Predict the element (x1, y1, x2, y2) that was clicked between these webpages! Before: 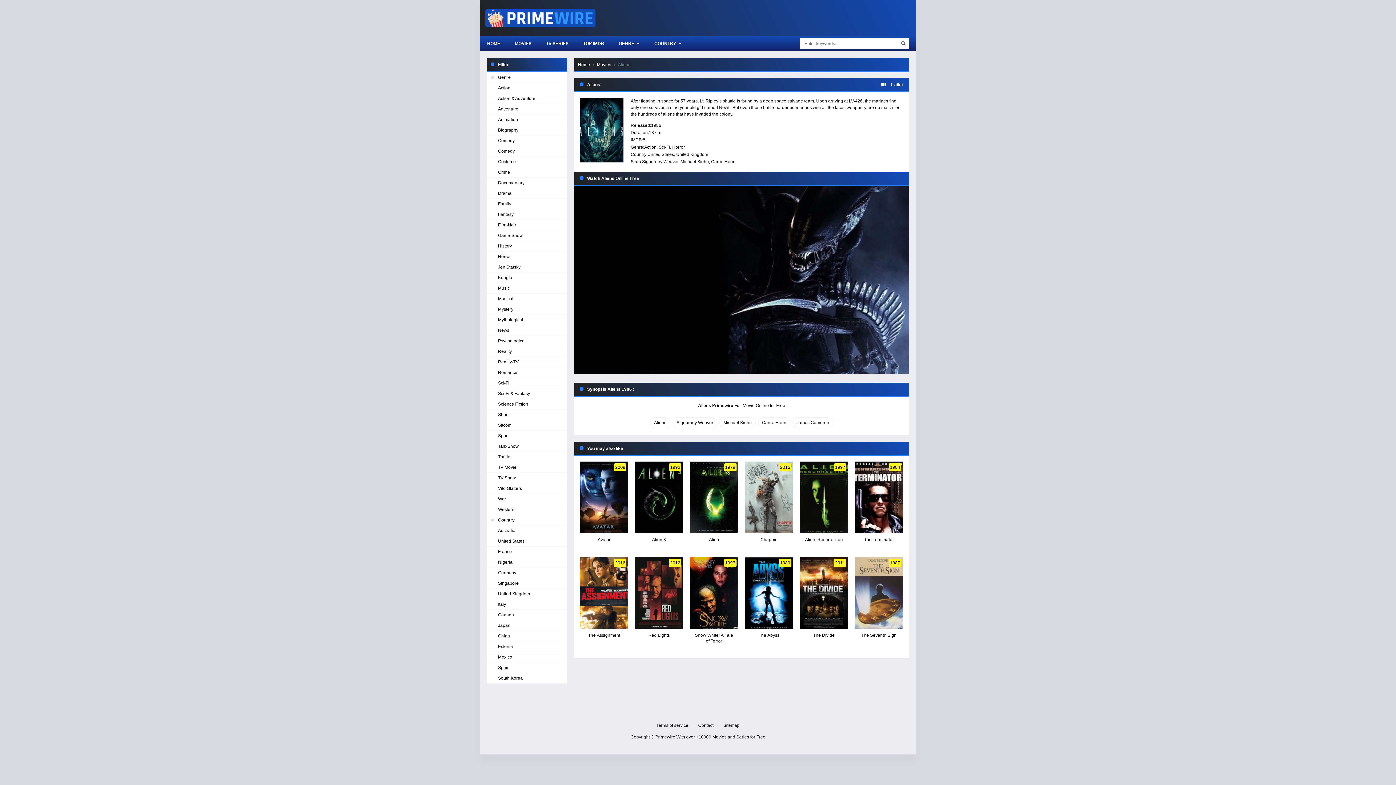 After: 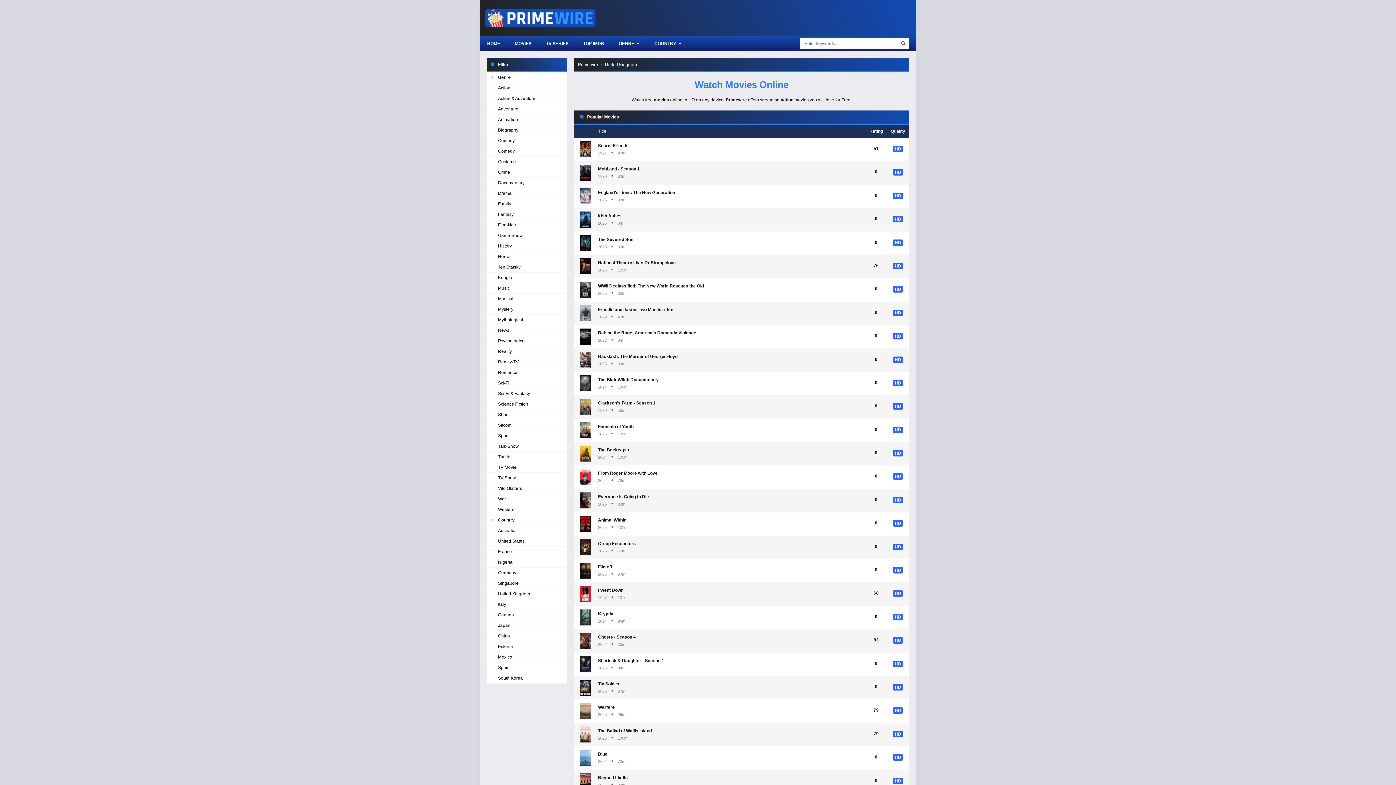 Action: label: United Kingdom bbox: (498, 591, 530, 596)